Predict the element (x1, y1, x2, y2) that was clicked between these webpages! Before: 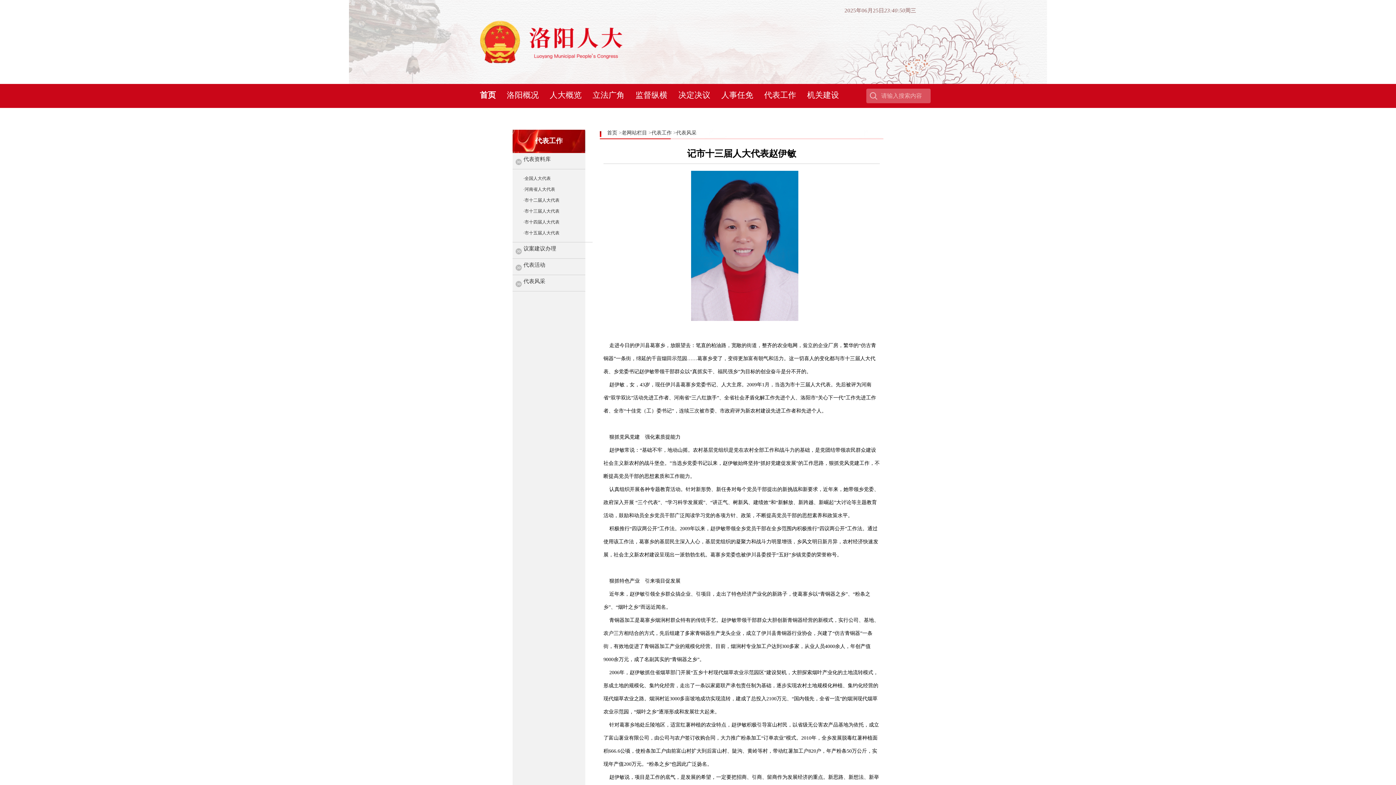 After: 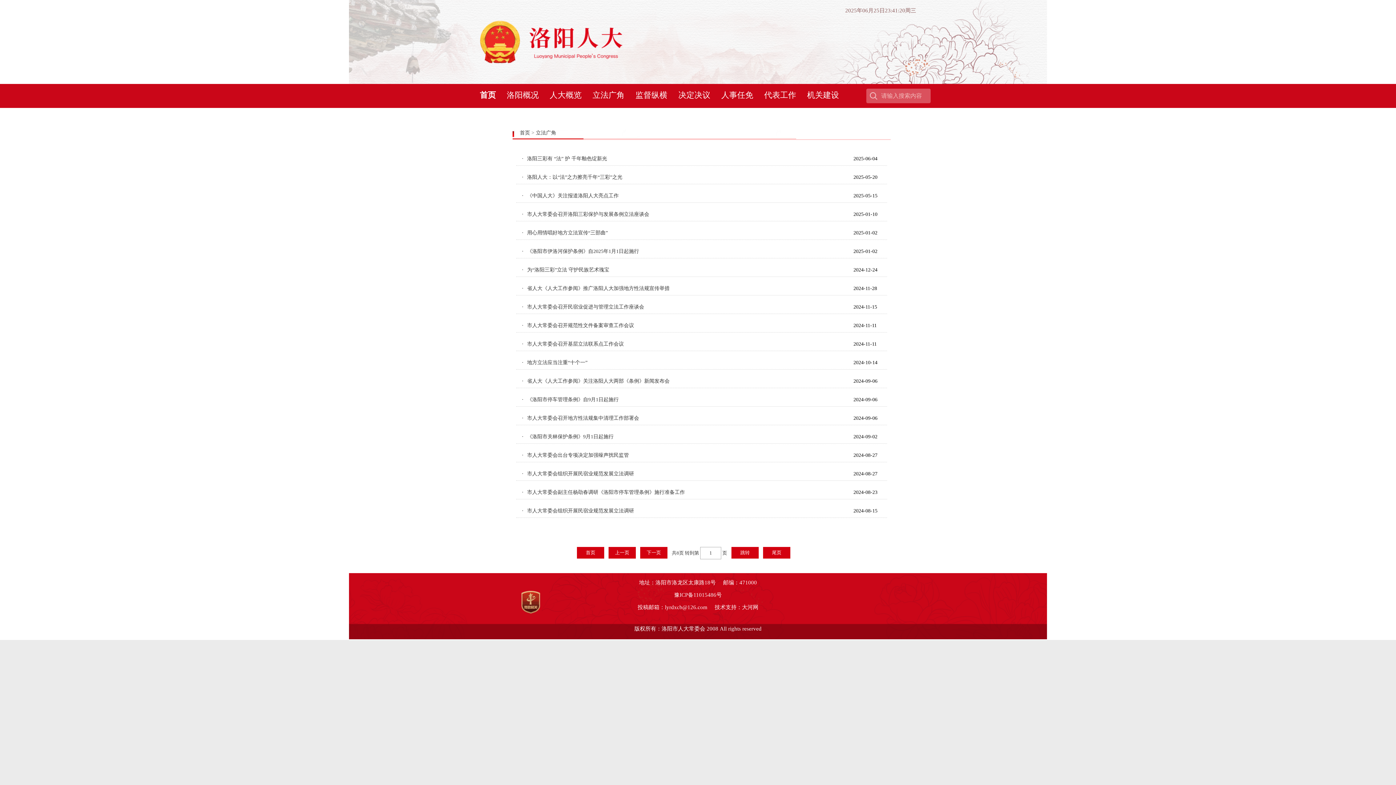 Action: bbox: (592, 90, 624, 99) label: 立法广角